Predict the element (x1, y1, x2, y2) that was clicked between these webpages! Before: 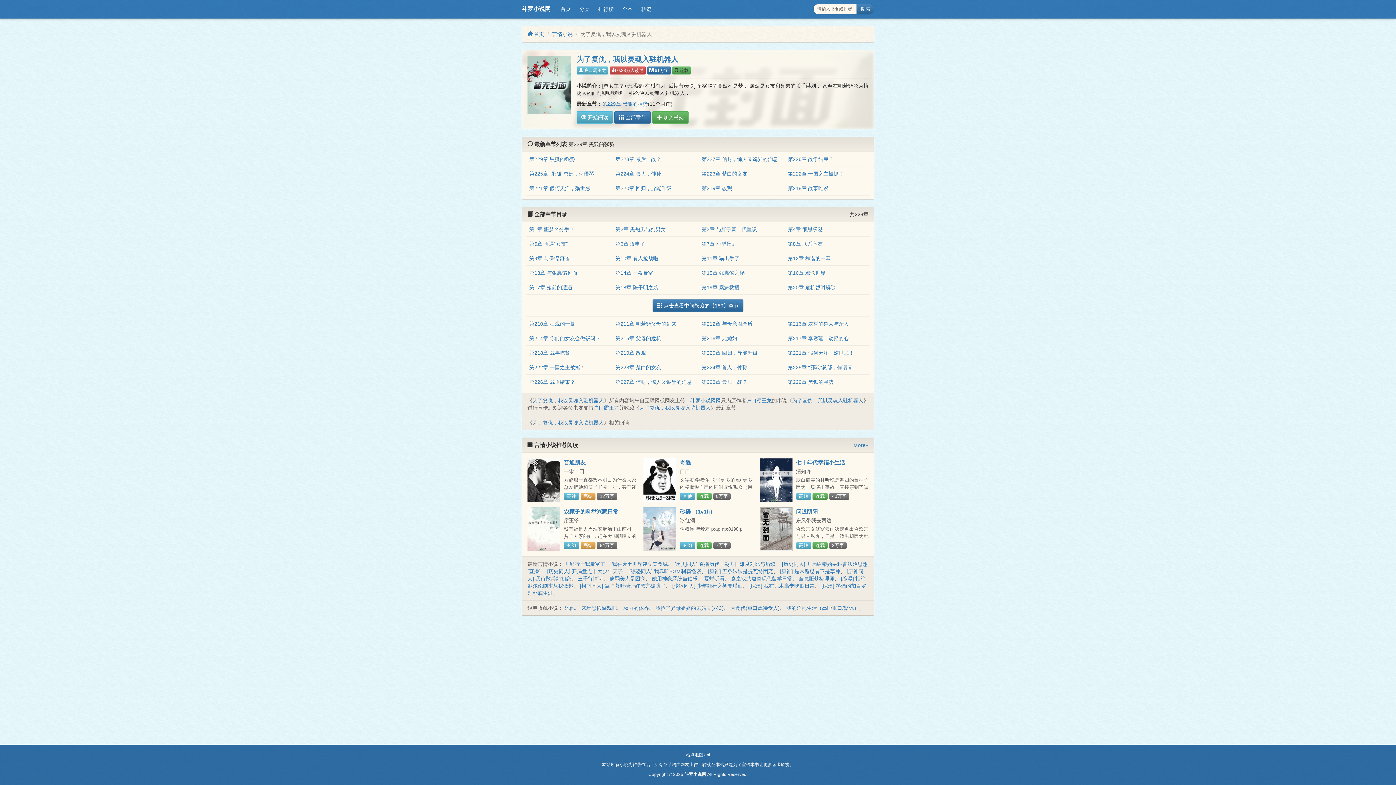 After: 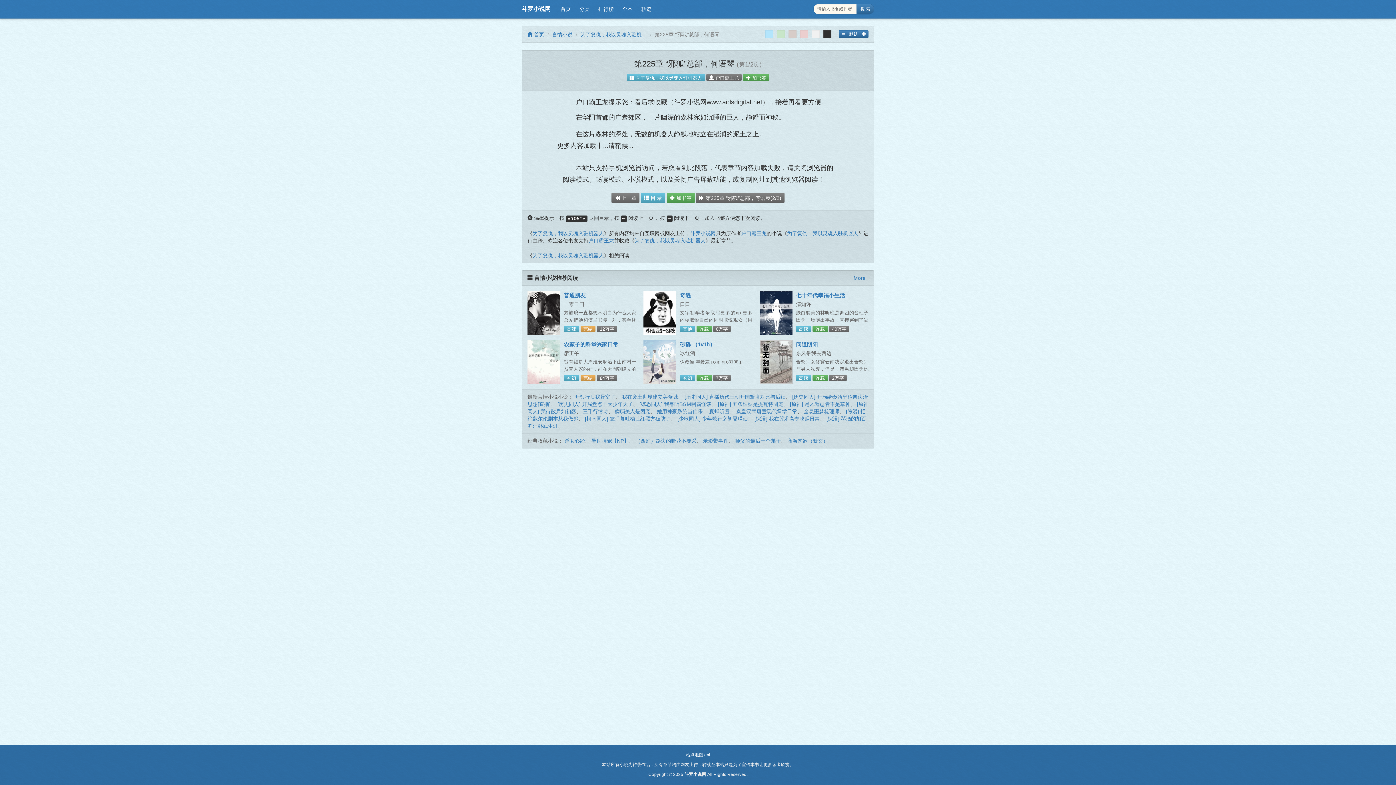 Action: bbox: (529, 171, 594, 176) label: 第225章 “邪狐”总部，何语琴